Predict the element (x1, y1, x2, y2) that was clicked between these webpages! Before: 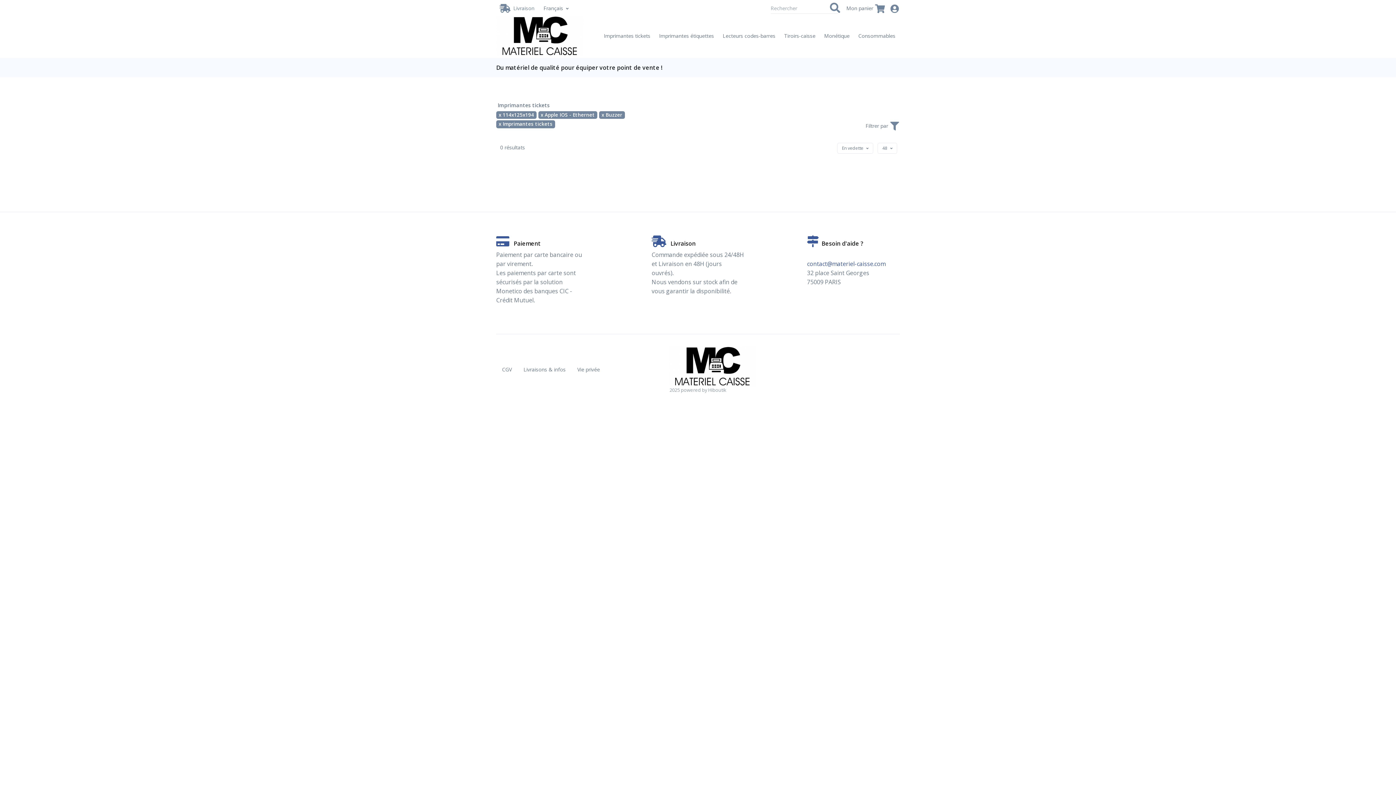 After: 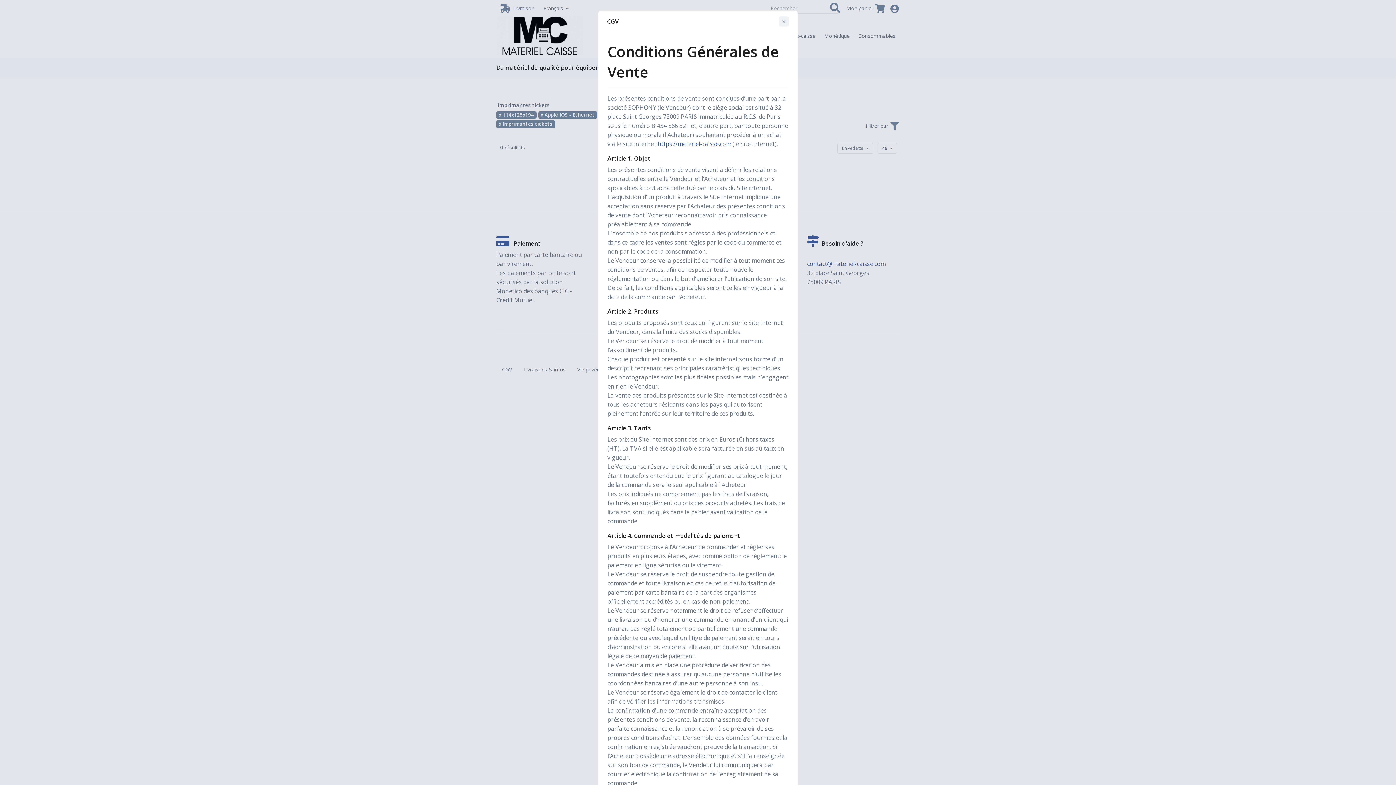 Action: label: CGV bbox: (502, 362, 512, 376)